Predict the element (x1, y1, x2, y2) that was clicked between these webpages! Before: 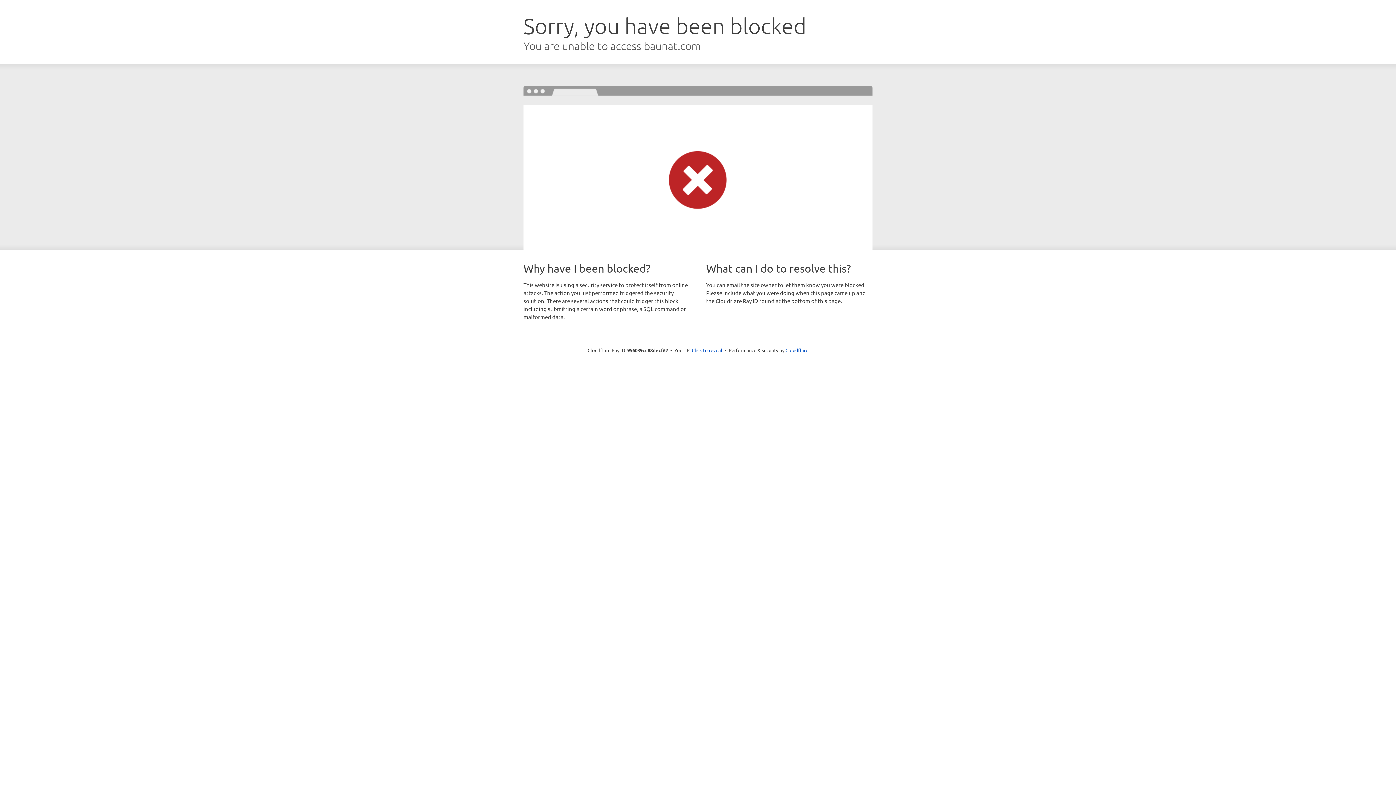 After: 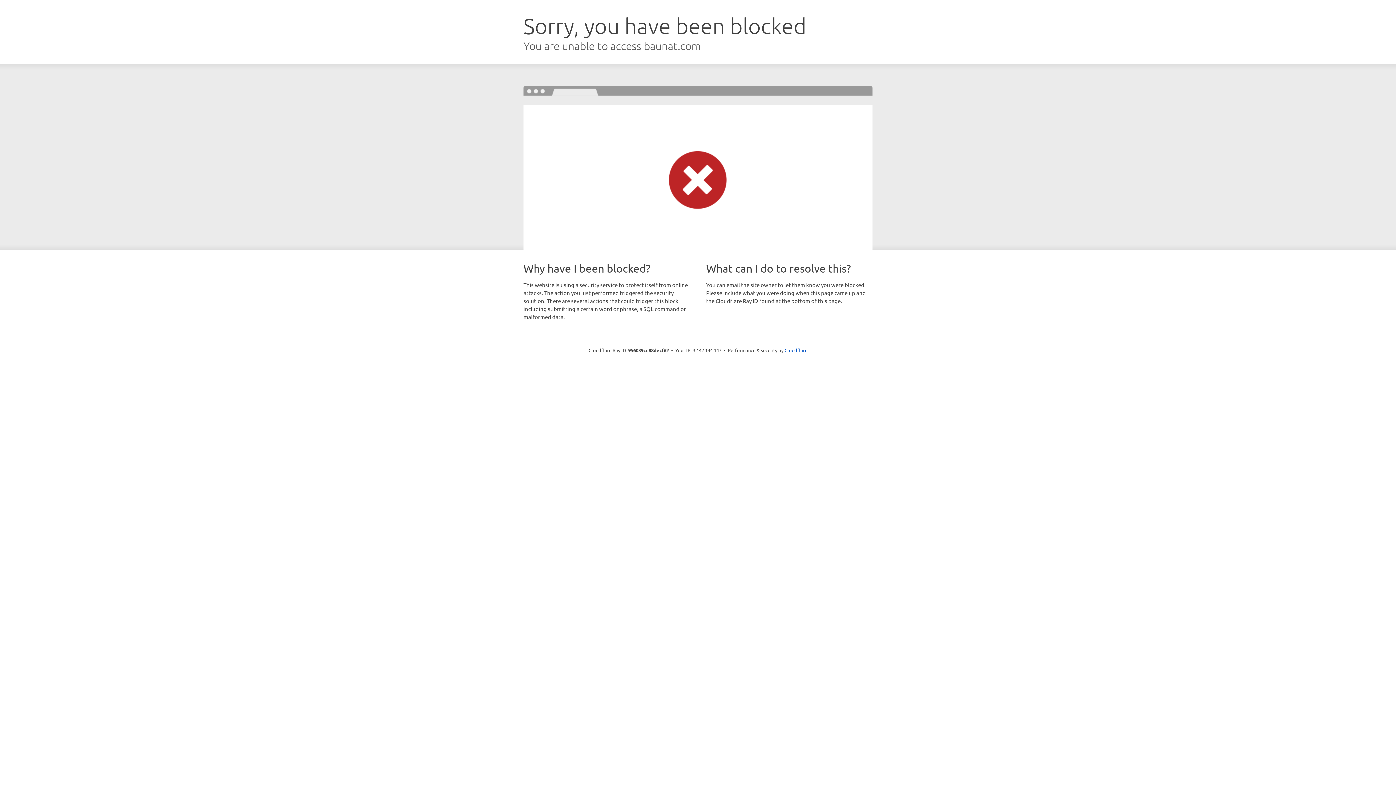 Action: label: Click to reveal bbox: (692, 346, 722, 353)